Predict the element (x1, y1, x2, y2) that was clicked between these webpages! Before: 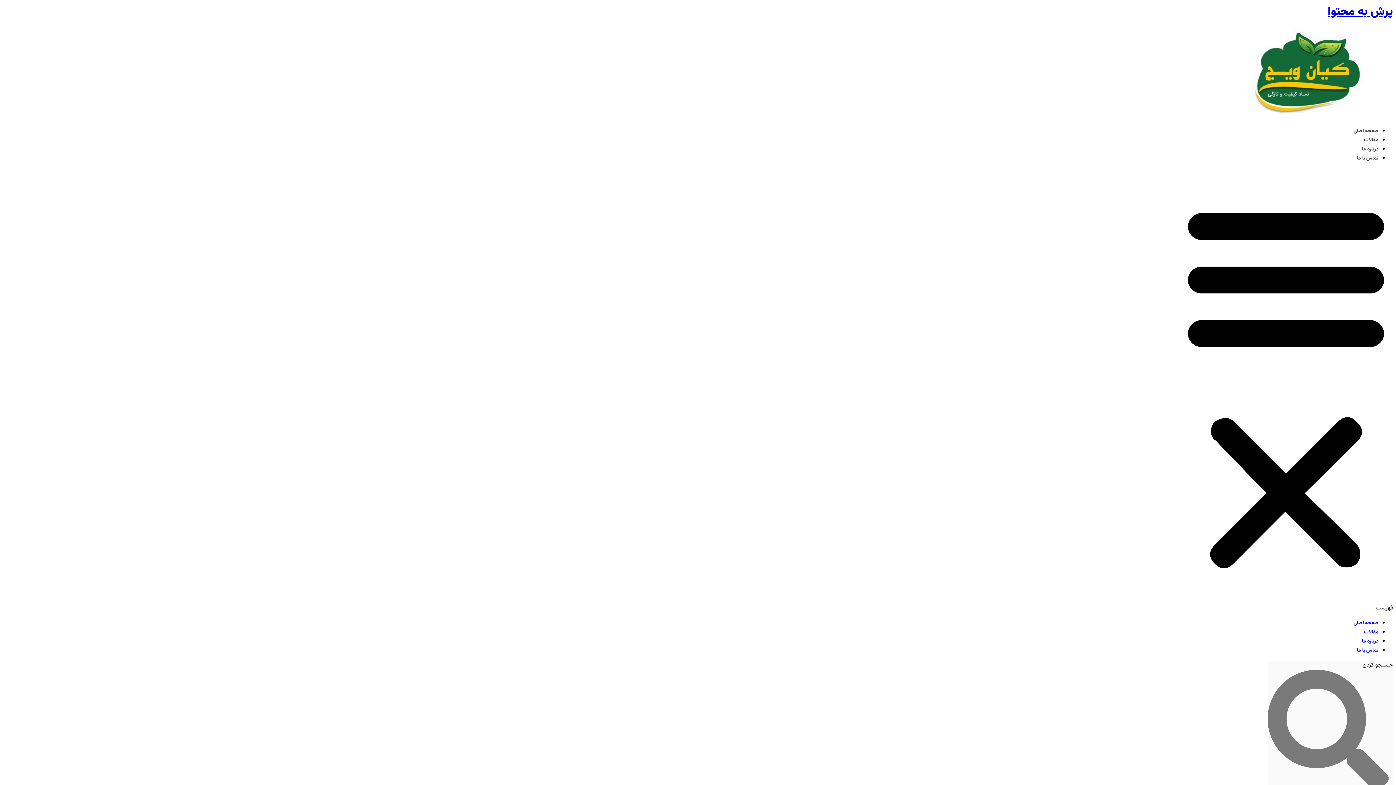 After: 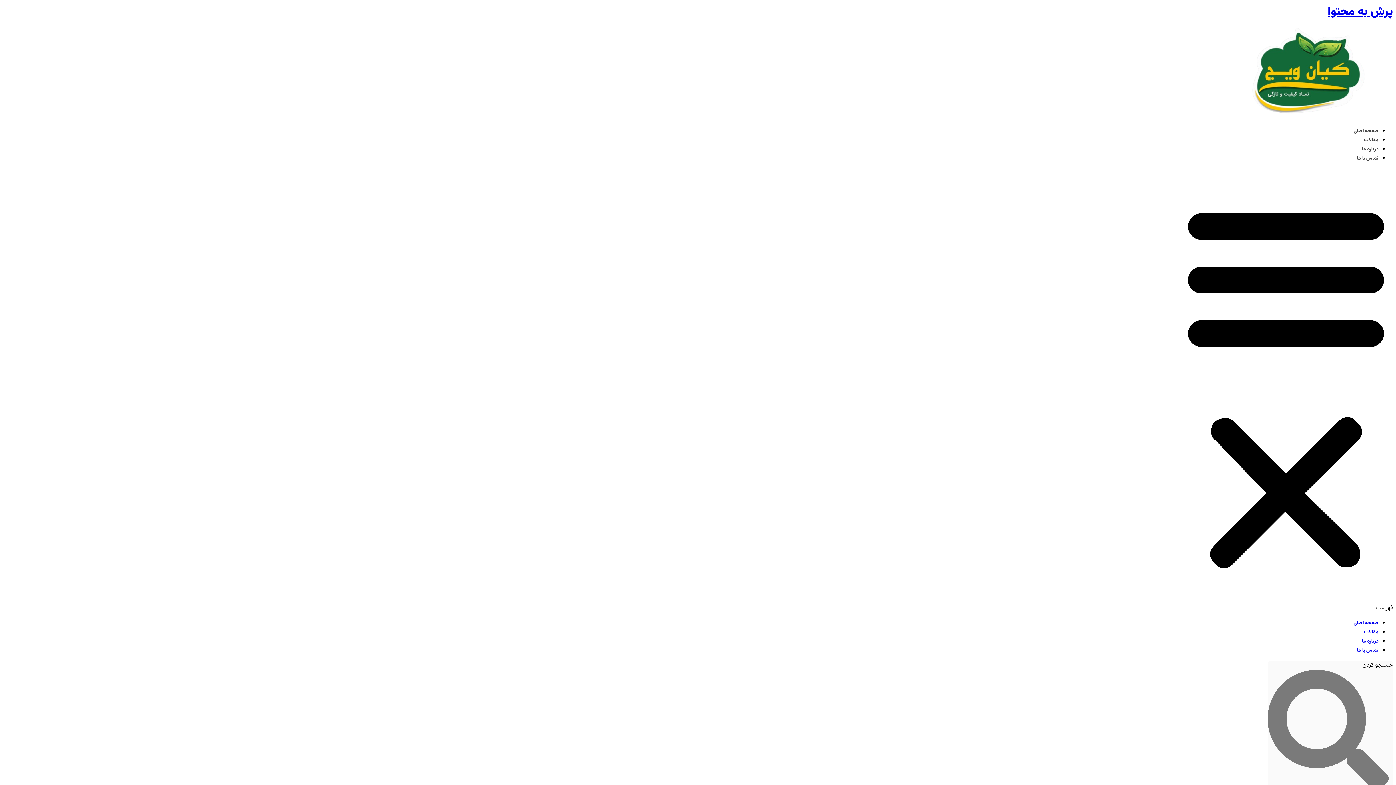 Action: label: درباره ما bbox: (1362, 145, 1378, 153)